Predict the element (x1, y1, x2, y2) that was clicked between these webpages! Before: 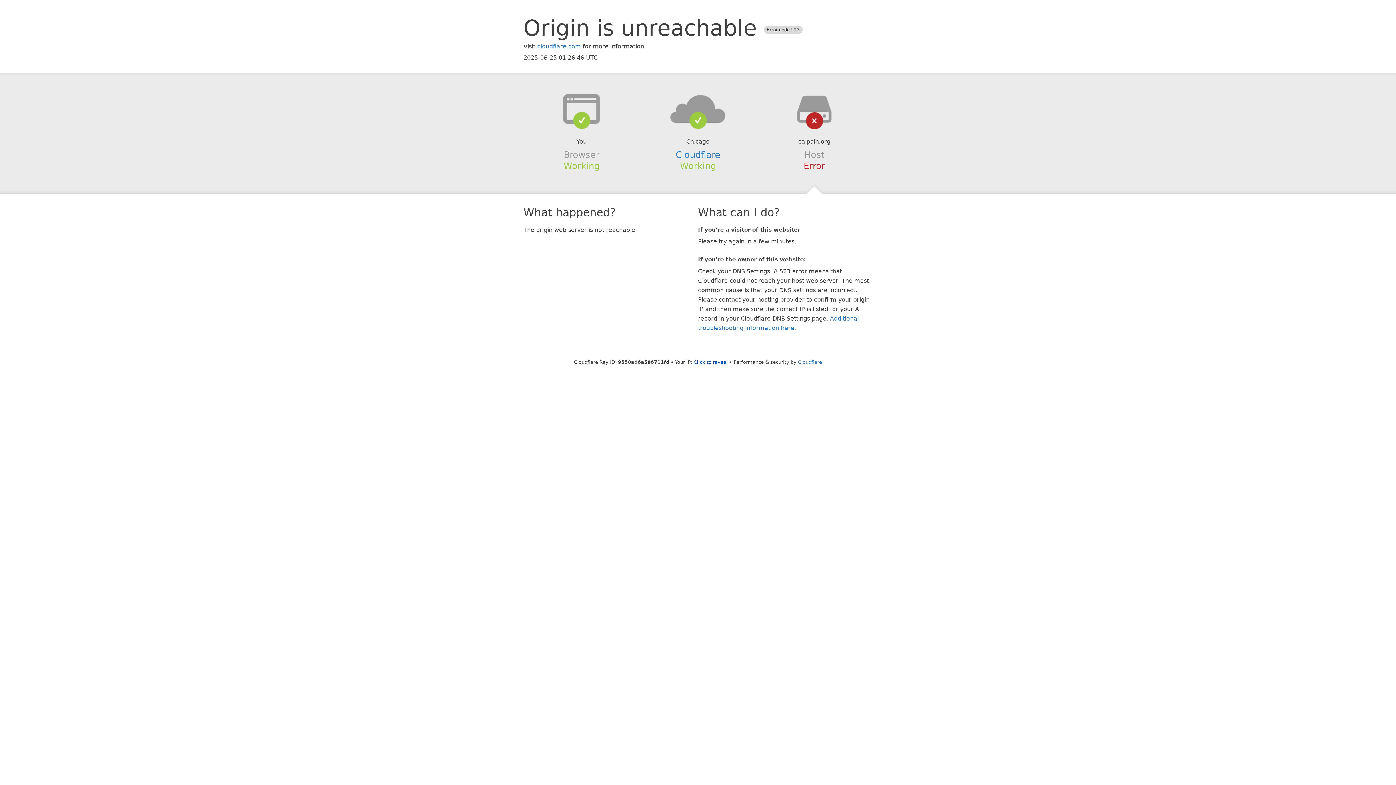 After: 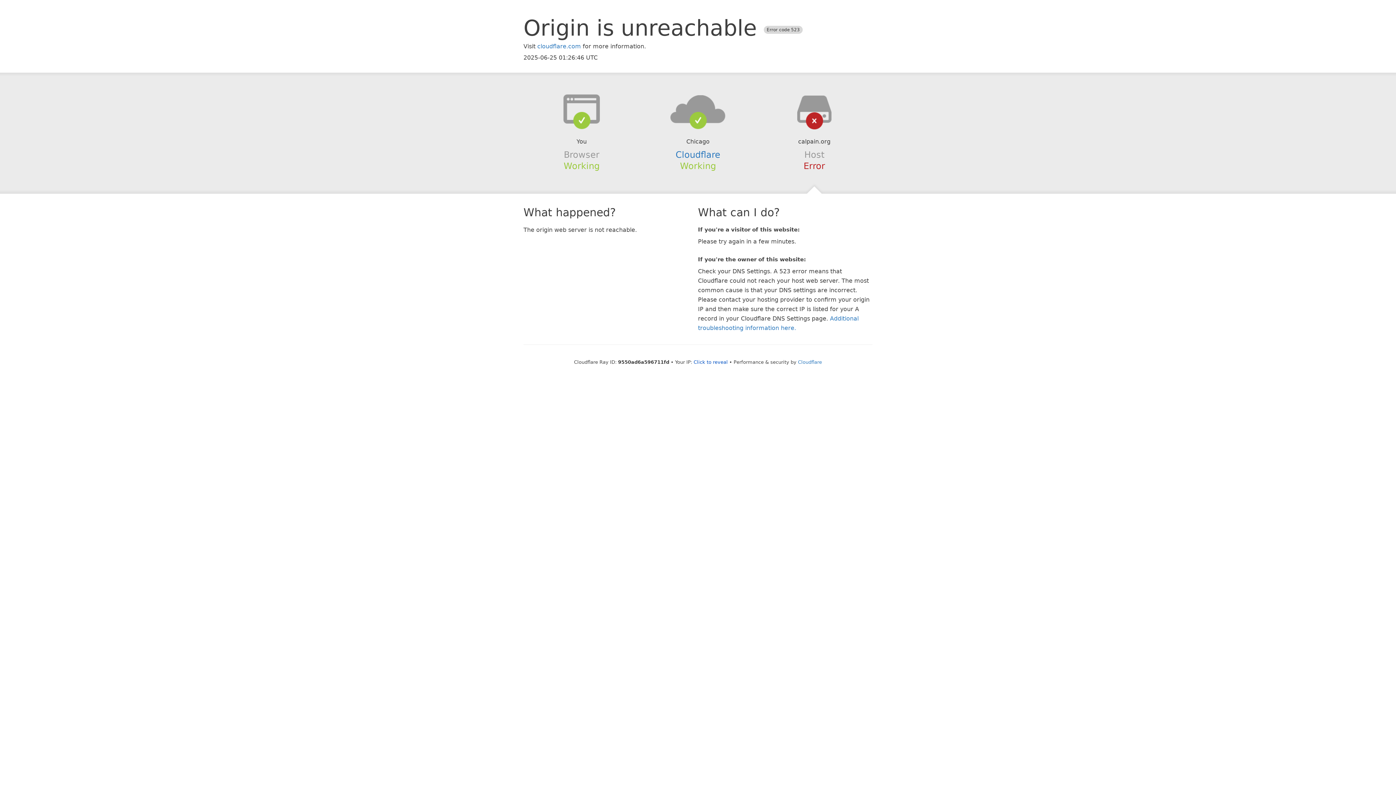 Action: bbox: (639, 94, 756, 123)